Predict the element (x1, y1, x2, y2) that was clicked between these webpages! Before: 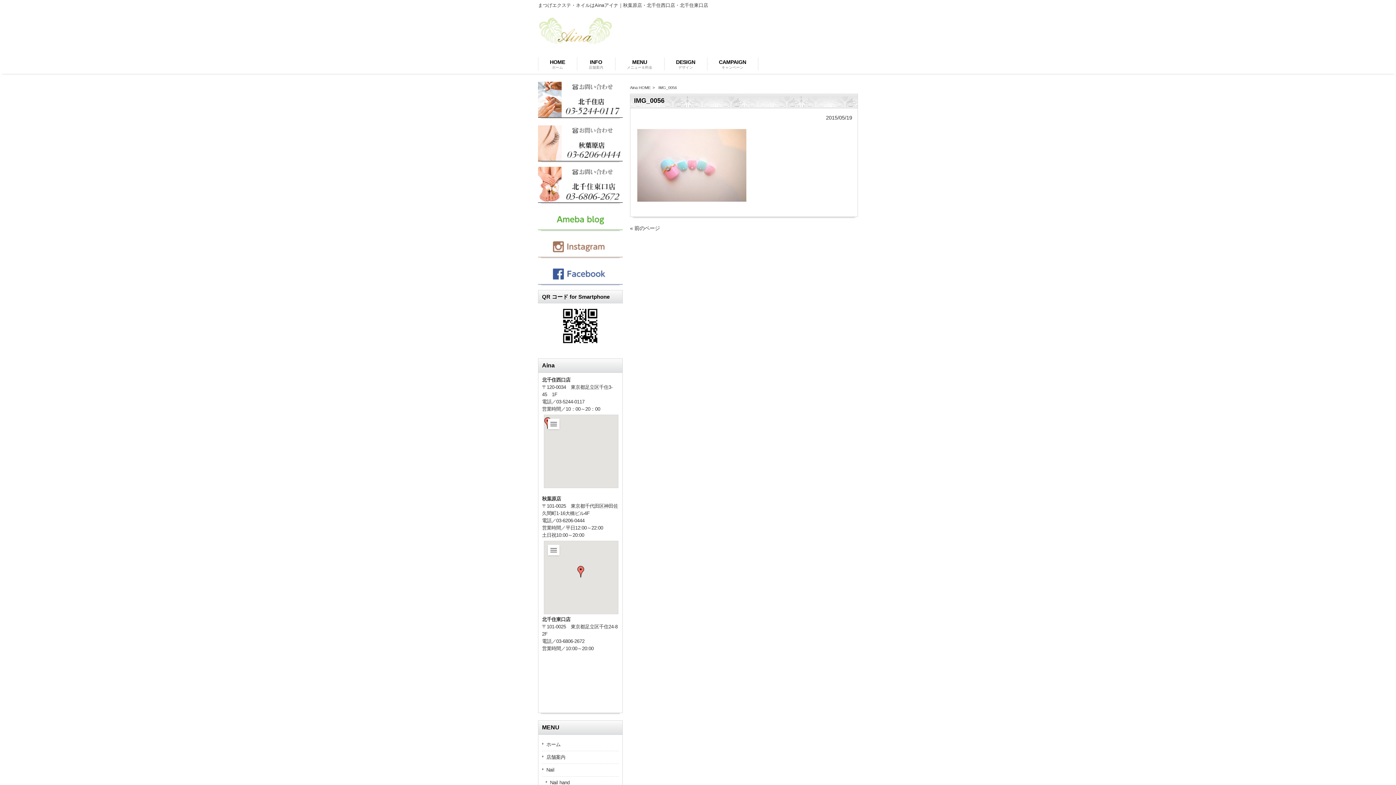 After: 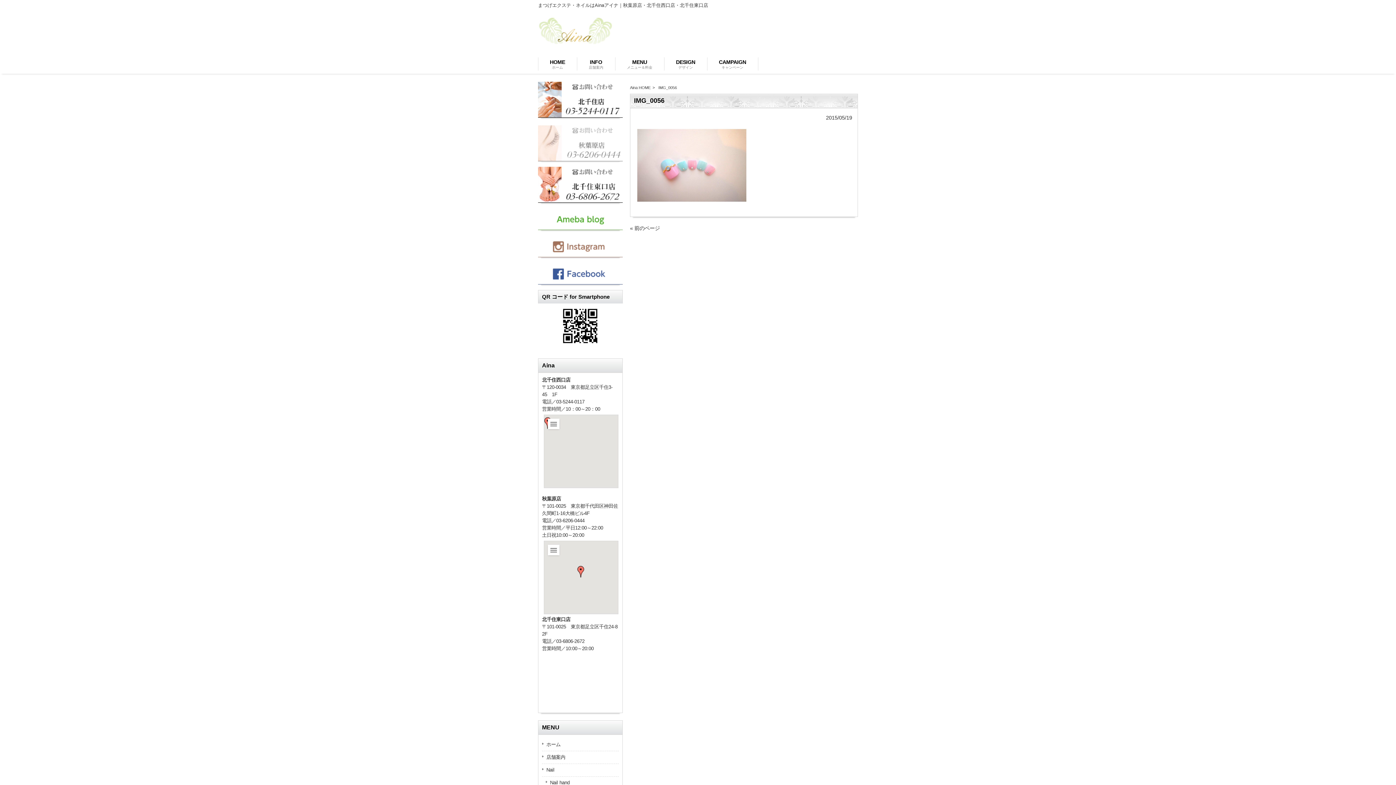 Action: bbox: (538, 125, 622, 161)